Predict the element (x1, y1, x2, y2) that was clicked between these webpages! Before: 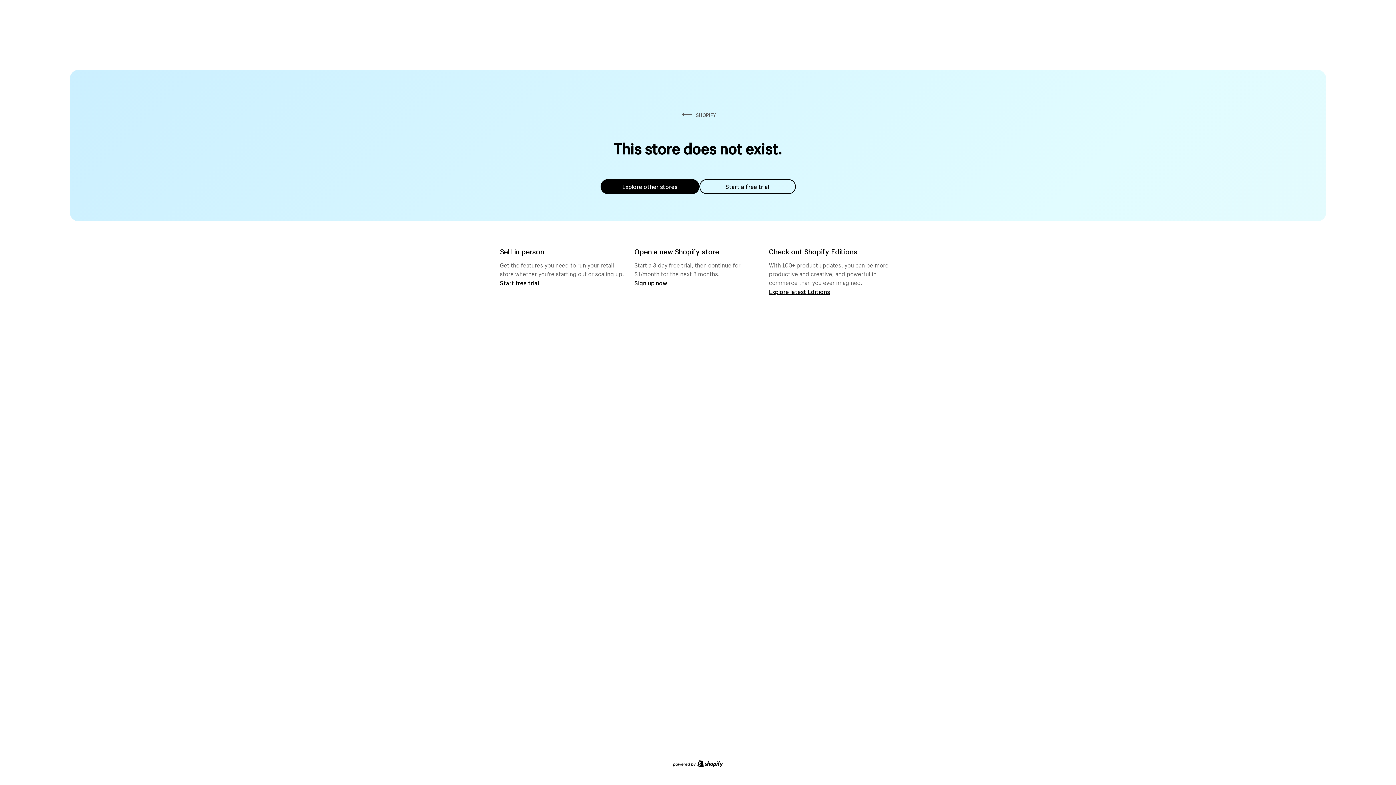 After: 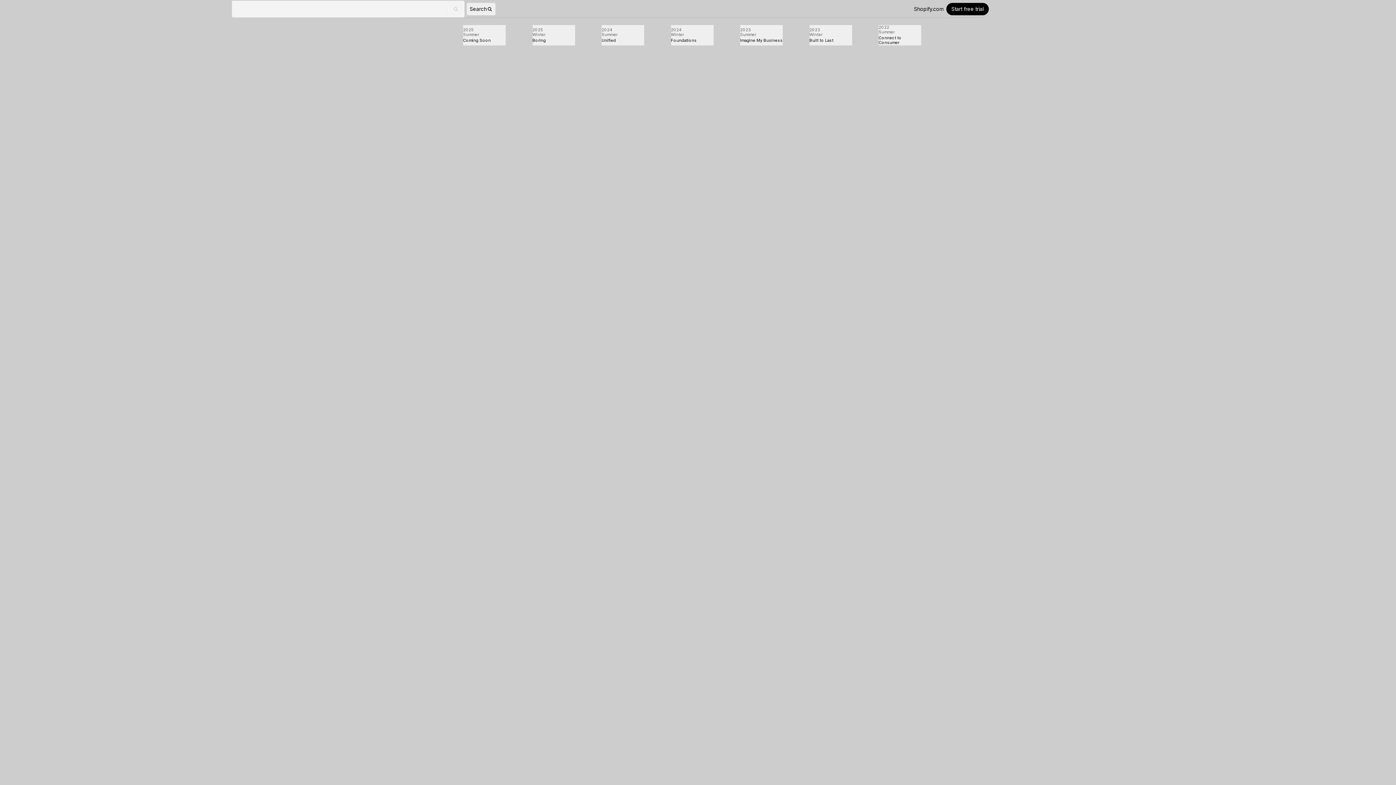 Action: label: Explore latest Editions bbox: (769, 287, 830, 295)